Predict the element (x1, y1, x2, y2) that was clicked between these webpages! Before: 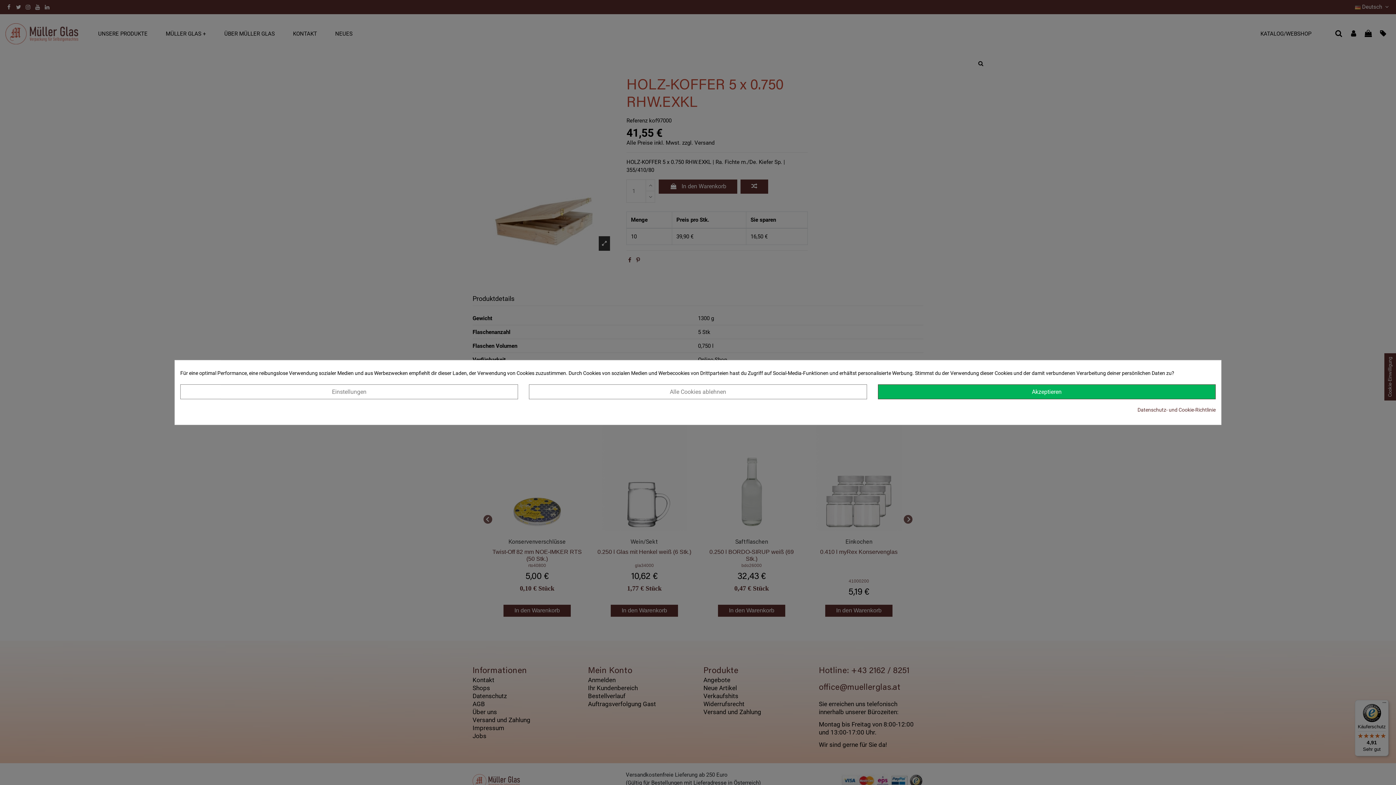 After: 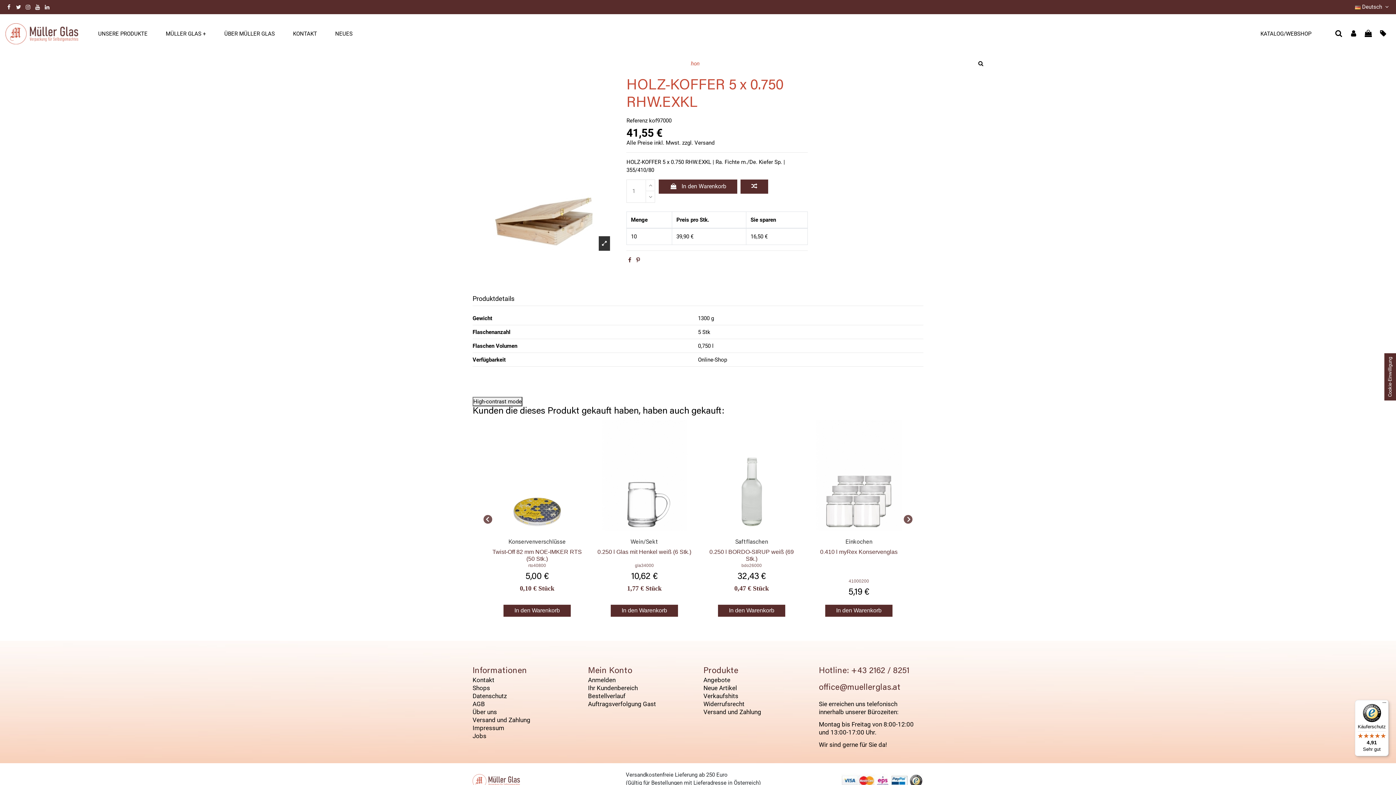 Action: bbox: (878, 384, 1216, 399) label: Akzeptieren